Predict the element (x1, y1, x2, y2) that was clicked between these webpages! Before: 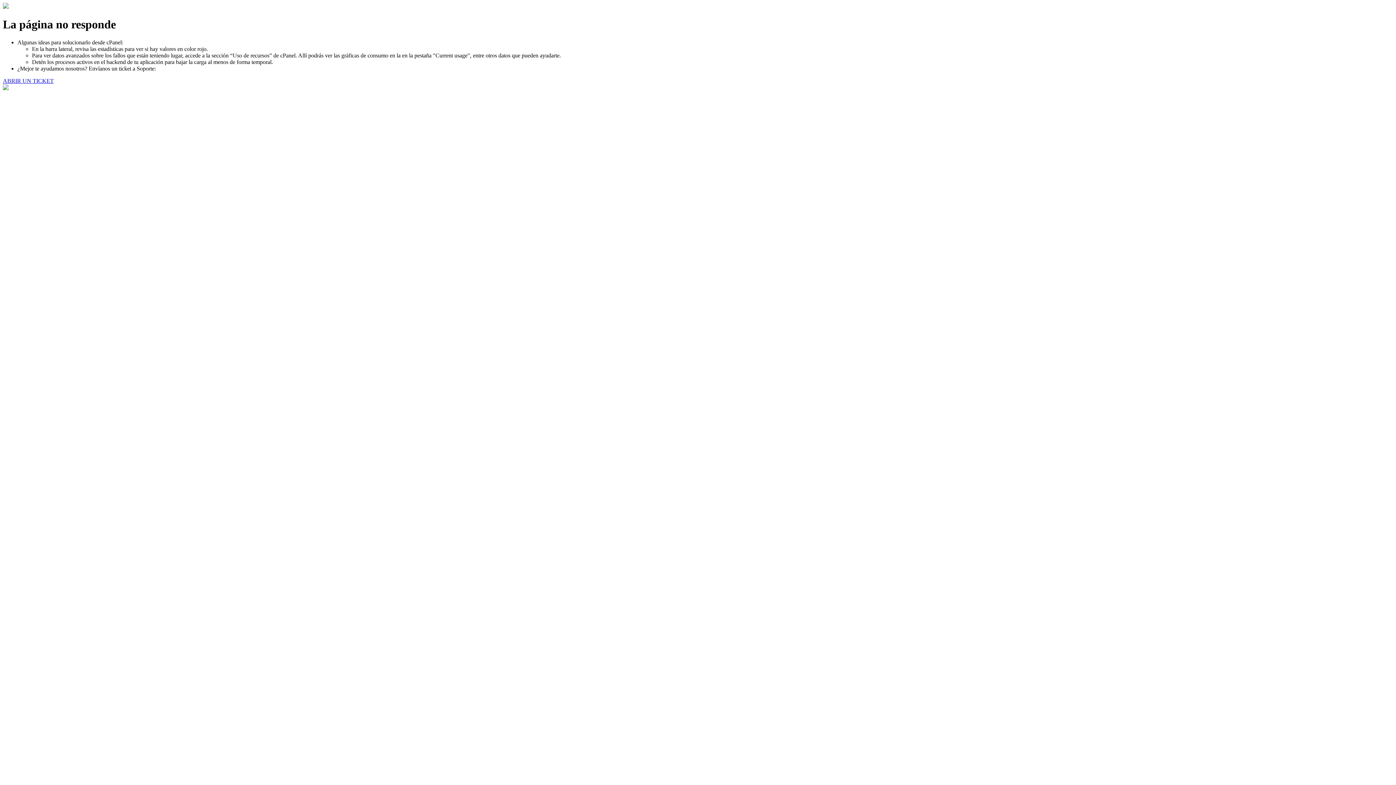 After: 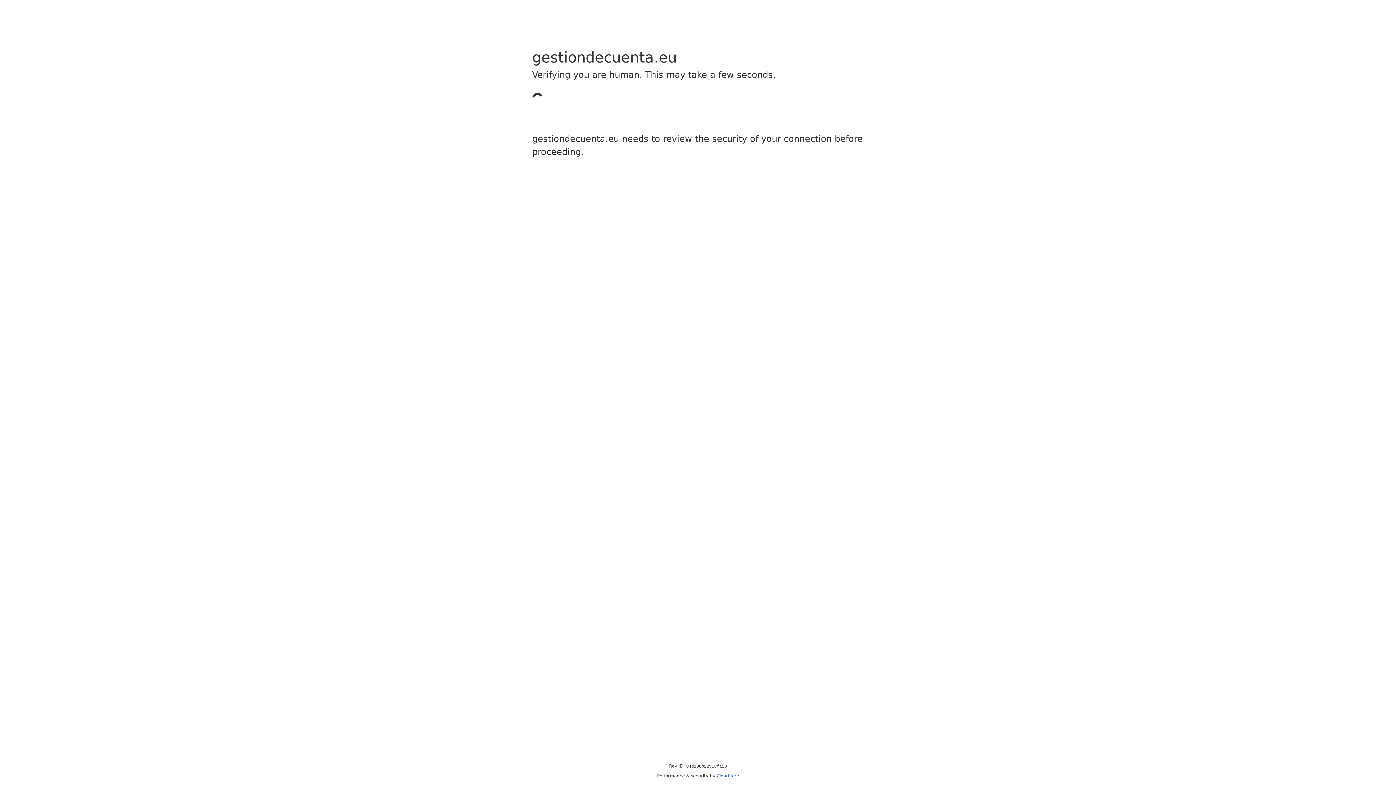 Action: label: ABRIR UN TICKET bbox: (2, 77, 53, 83)